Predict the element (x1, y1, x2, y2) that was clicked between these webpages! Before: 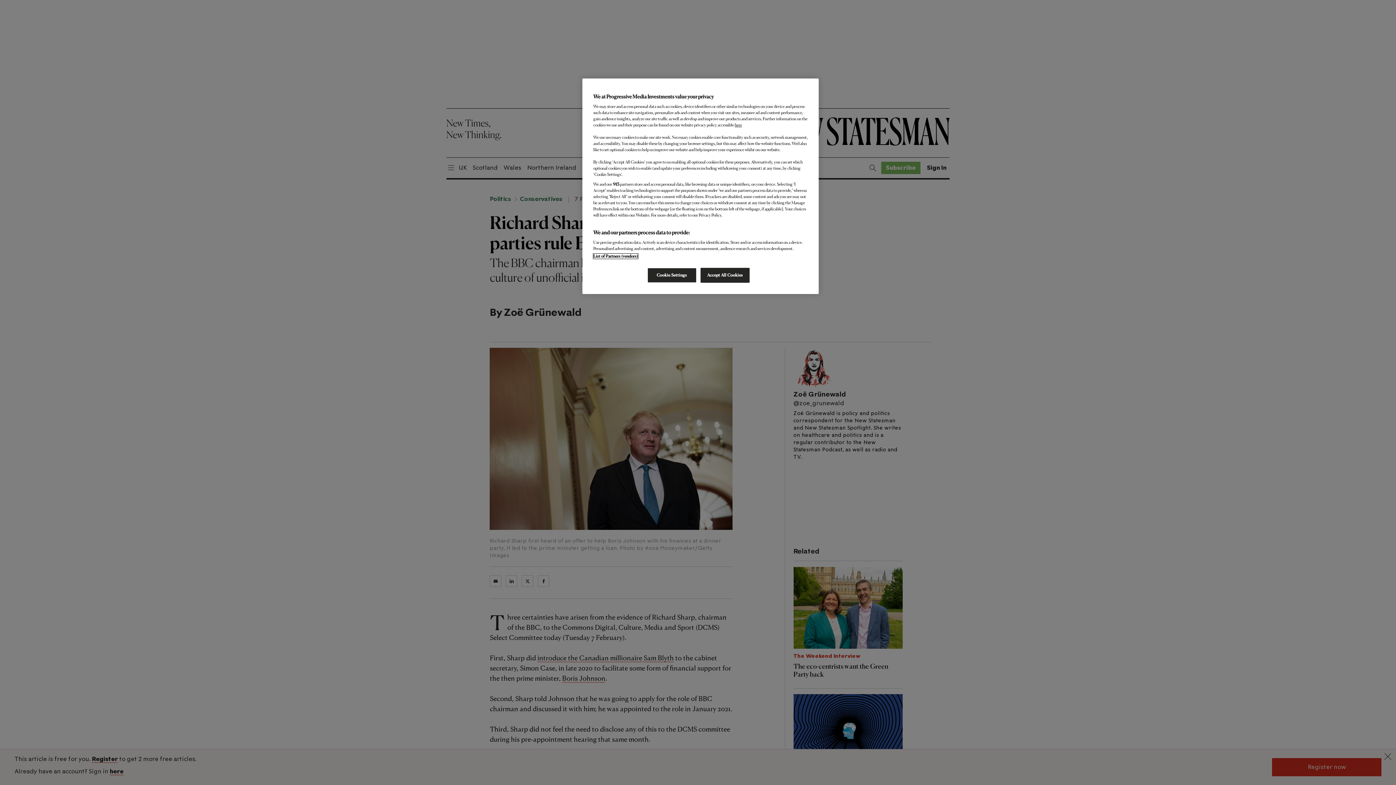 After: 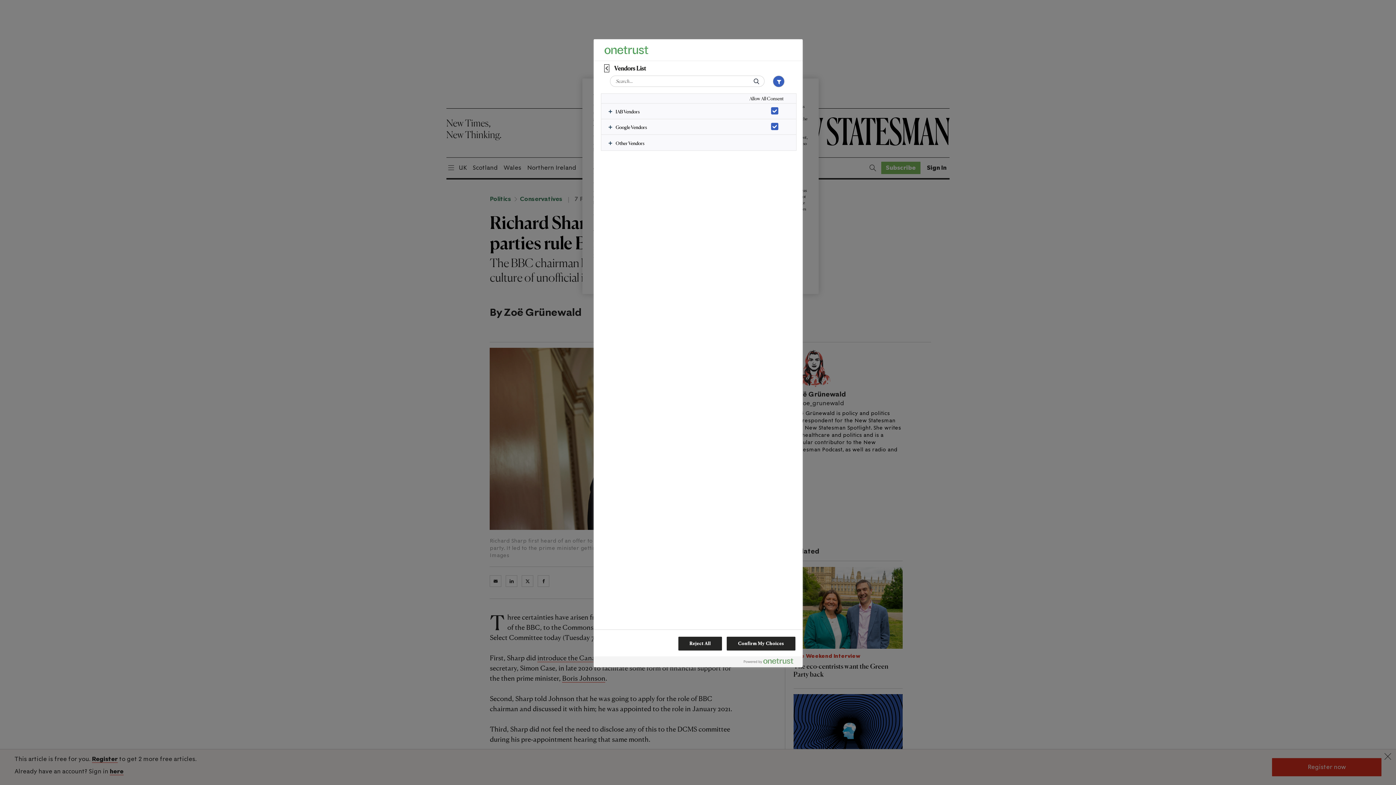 Action: bbox: (593, 253, 638, 258) label: List of Partners (vendors)